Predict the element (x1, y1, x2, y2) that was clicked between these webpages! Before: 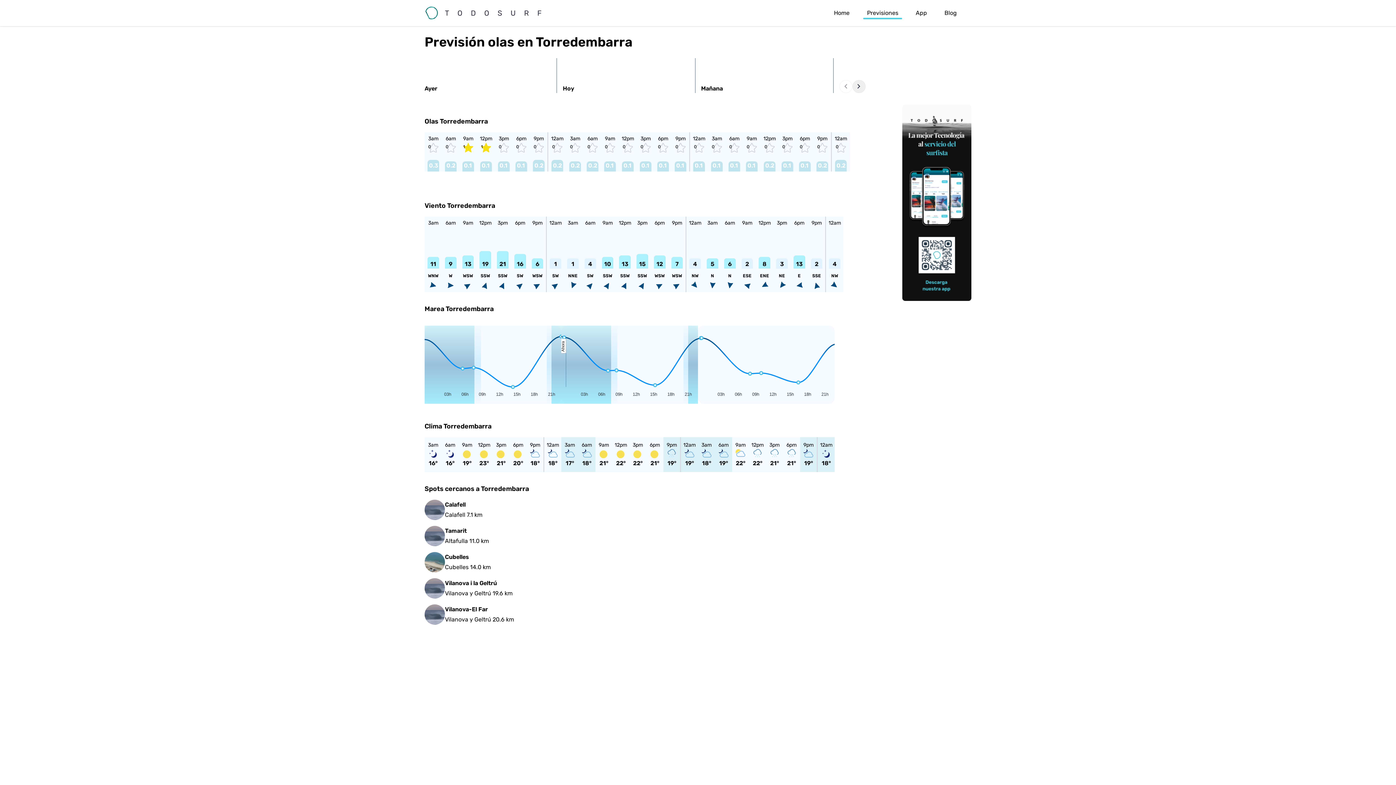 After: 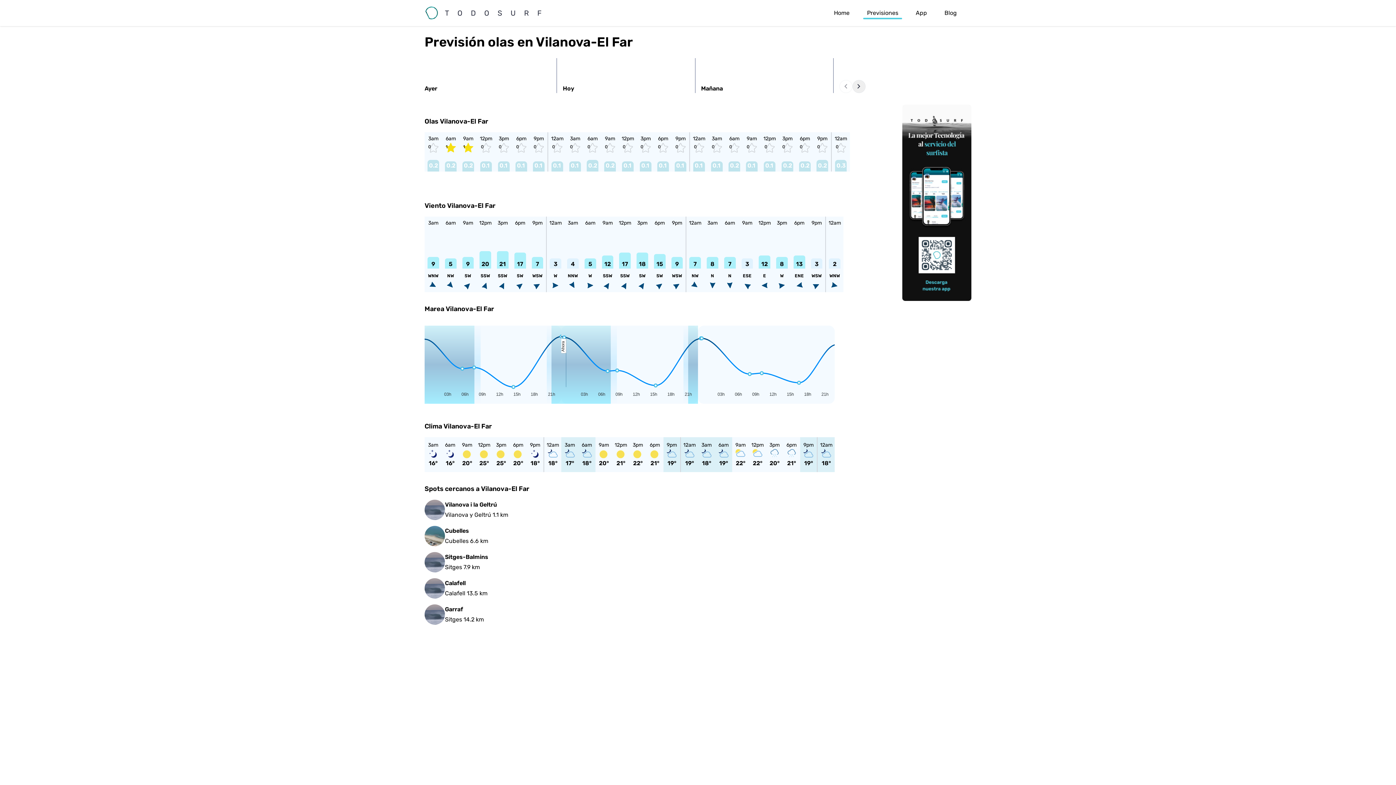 Action: bbox: (424, 604, 834, 625) label: Vilanova-El Far
Vilanova y Geltrú 20.6 km